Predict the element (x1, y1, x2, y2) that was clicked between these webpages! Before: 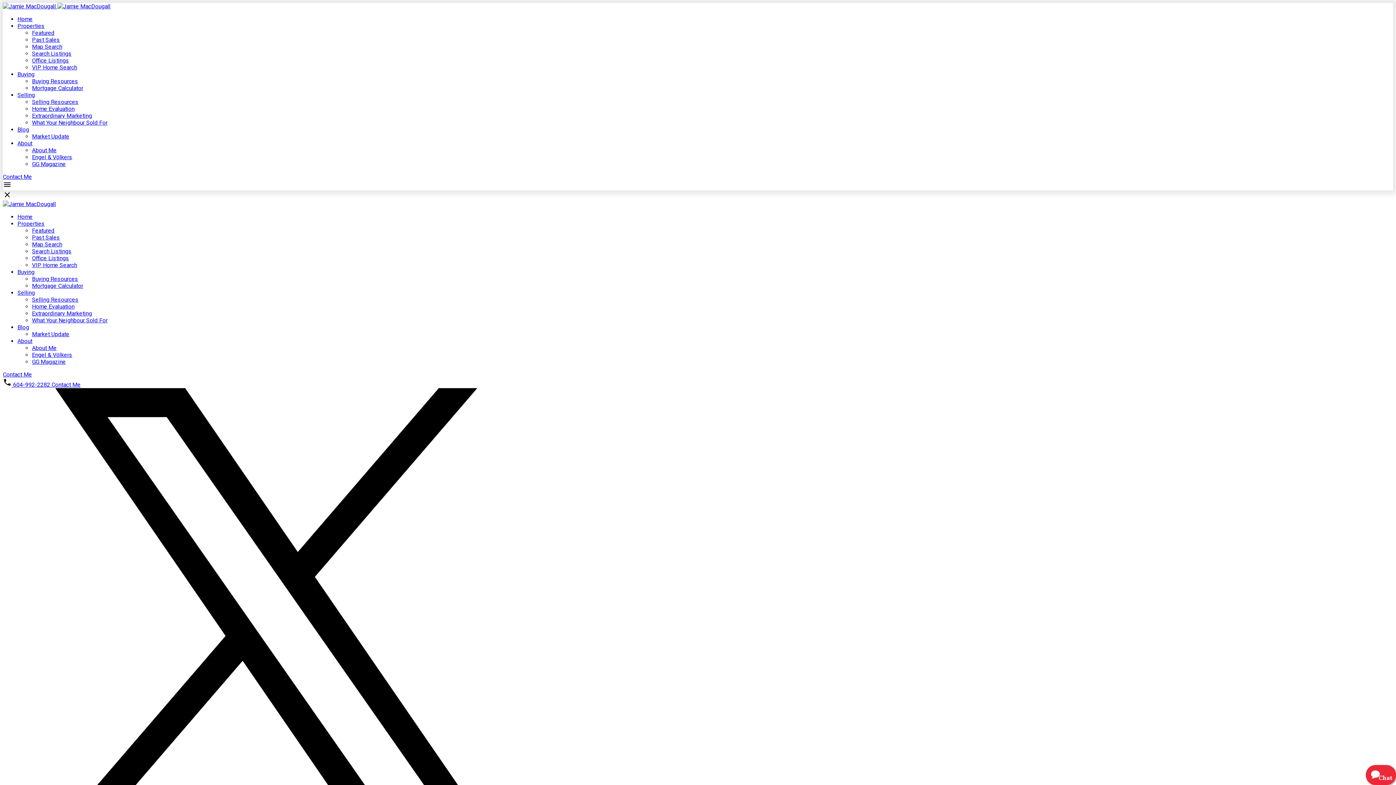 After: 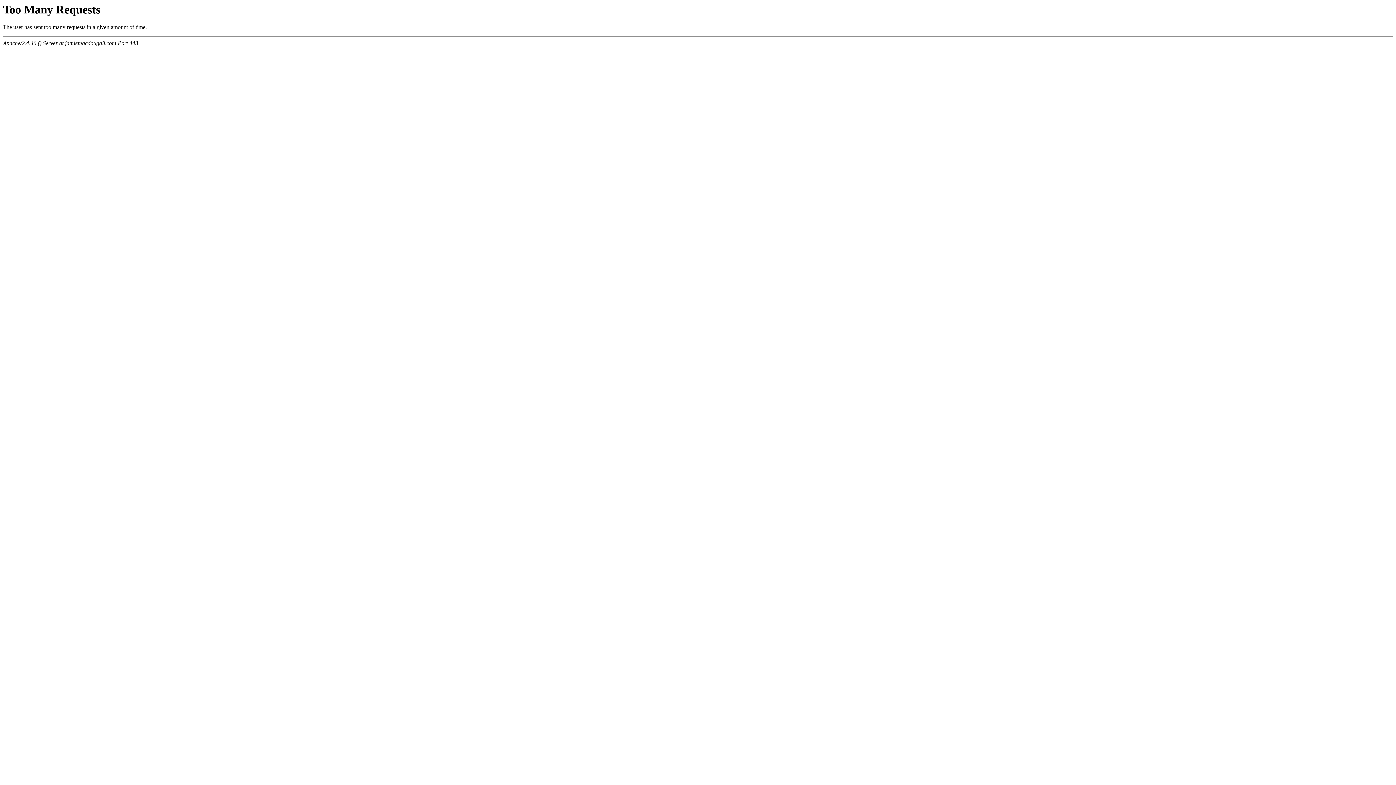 Action: bbox: (2, 2, 110, 9) label:  